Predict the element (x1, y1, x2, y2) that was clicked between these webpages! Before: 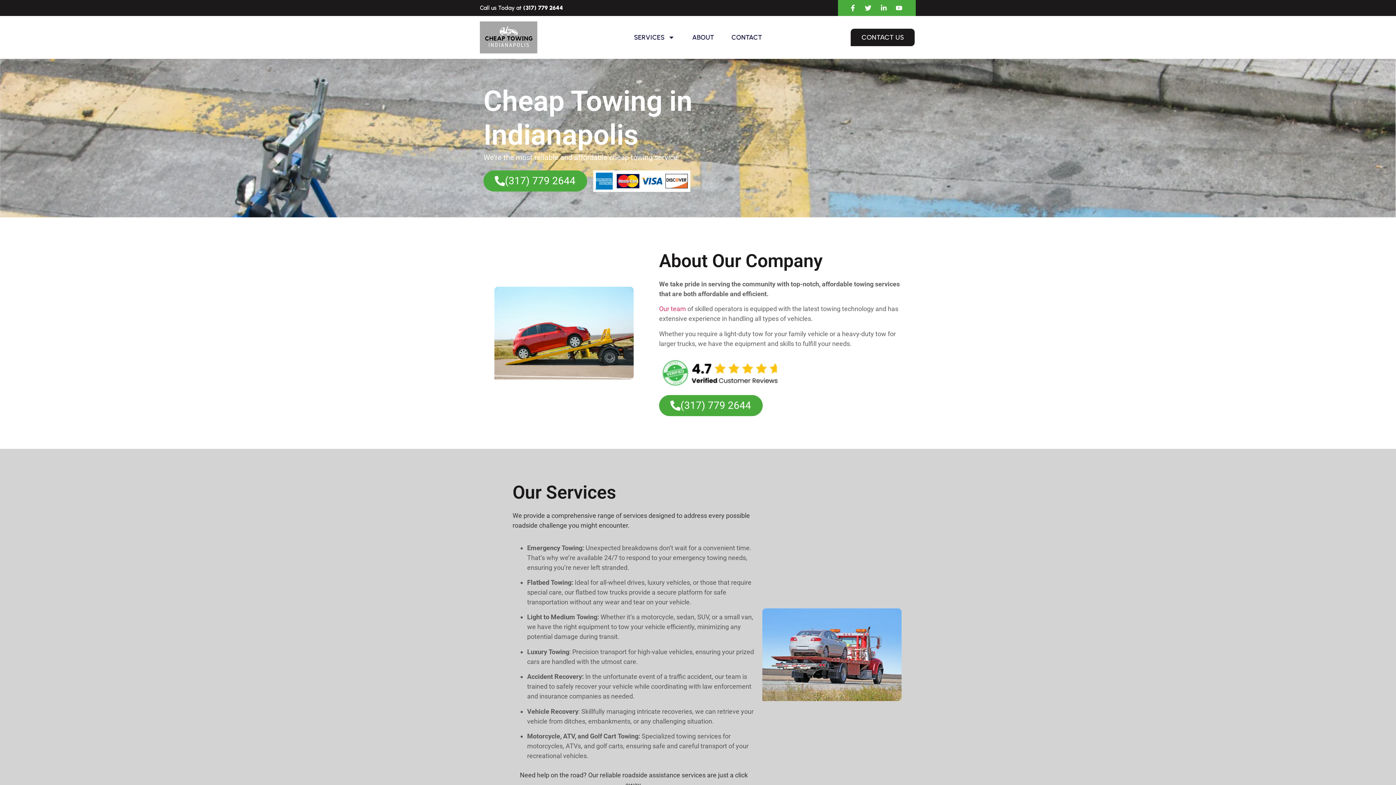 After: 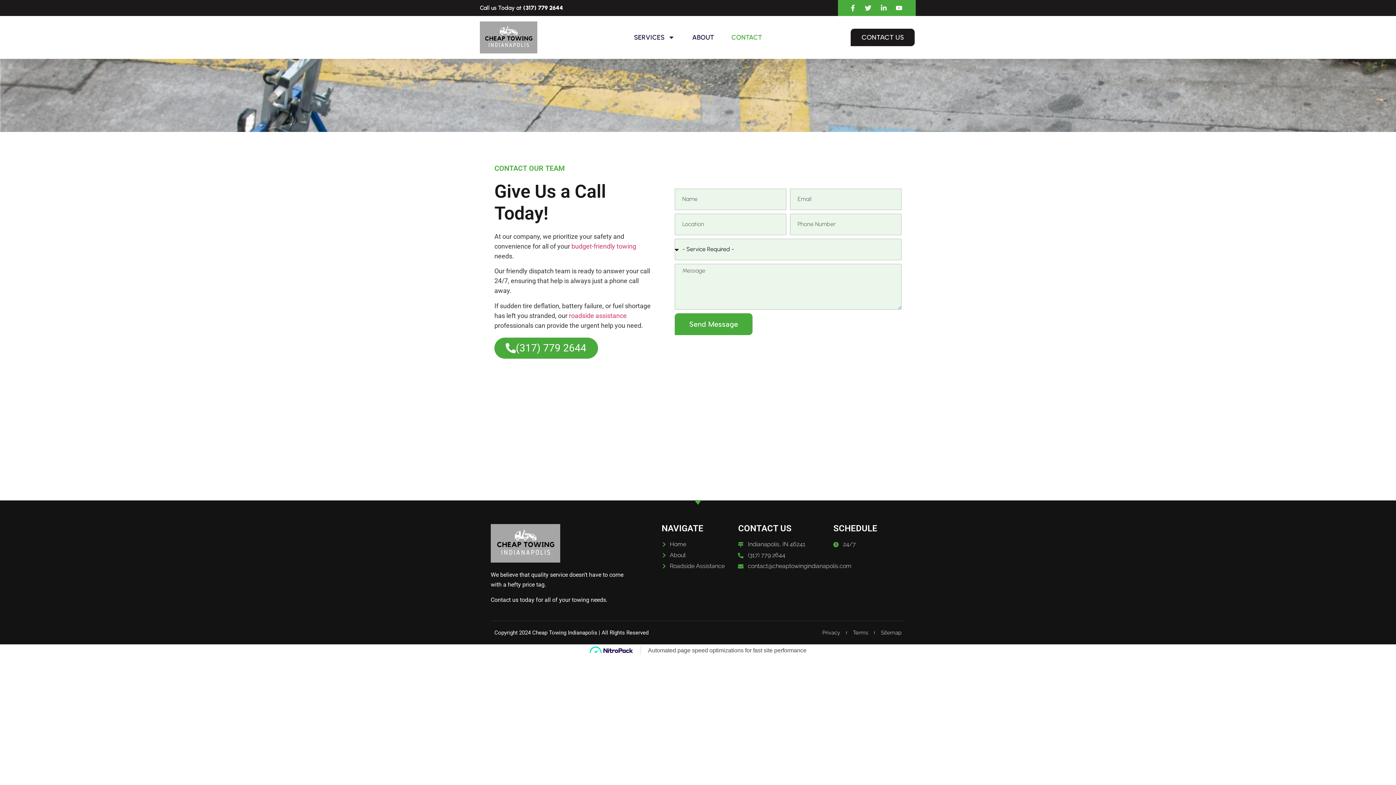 Action: label: CONTACT bbox: (722, 29, 770, 45)